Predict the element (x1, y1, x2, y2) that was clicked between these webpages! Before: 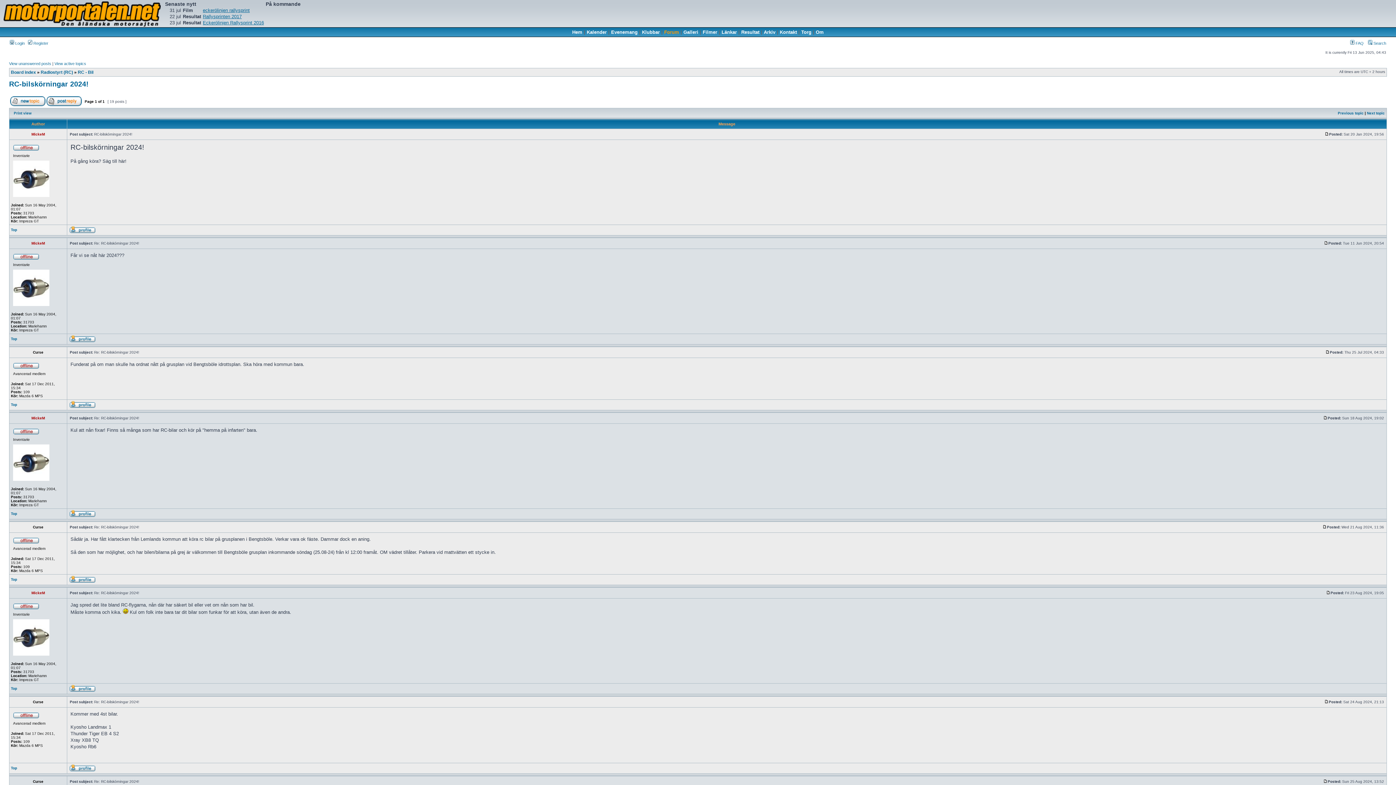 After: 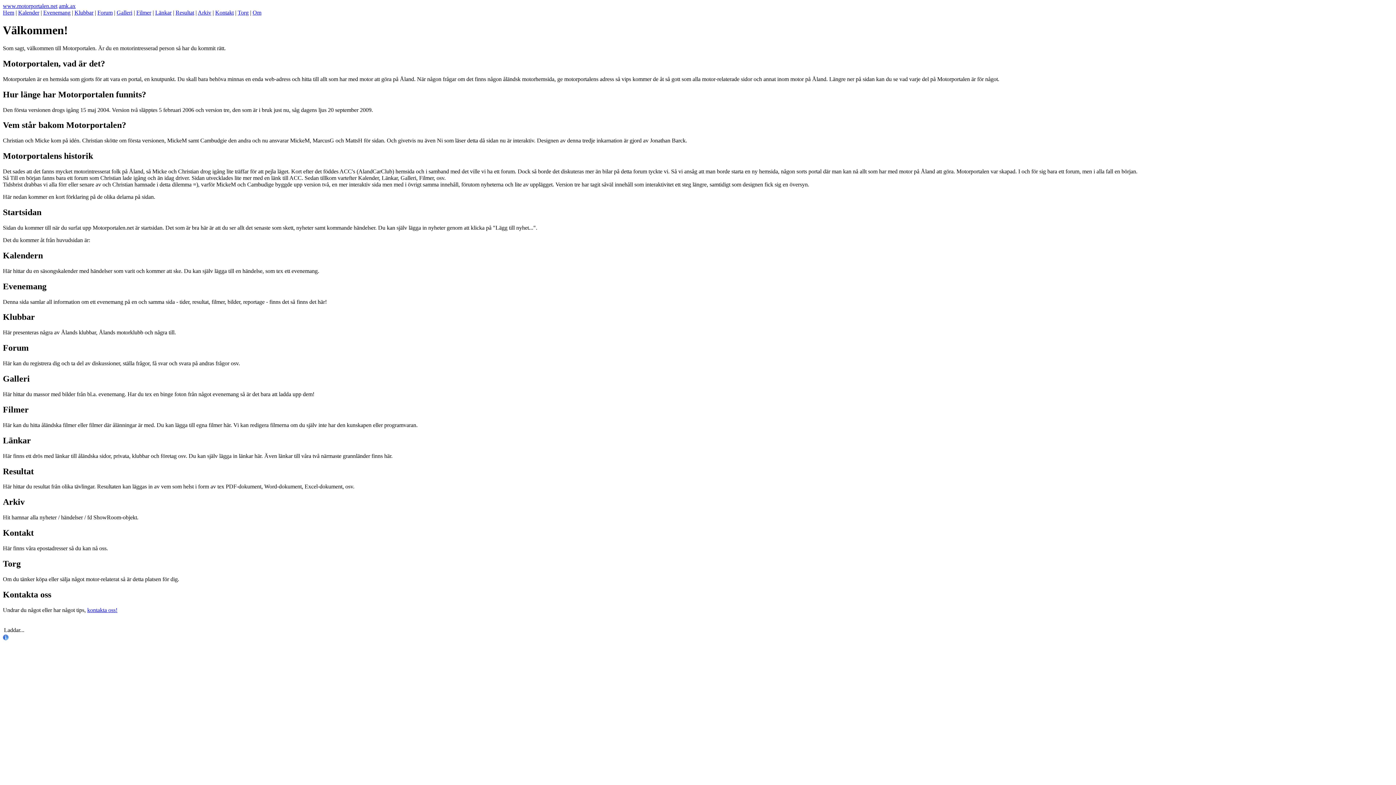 Action: label: Om bbox: (816, 29, 824, 34)